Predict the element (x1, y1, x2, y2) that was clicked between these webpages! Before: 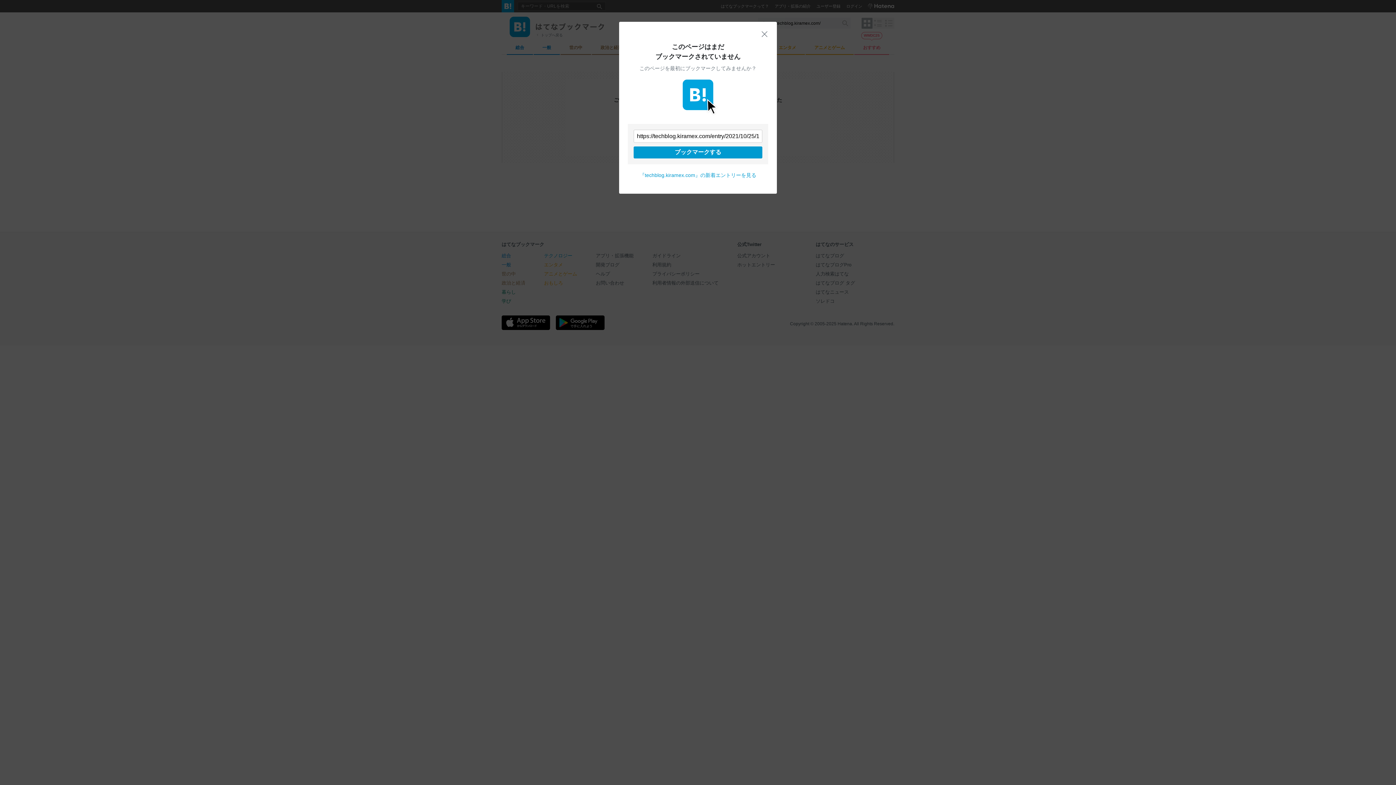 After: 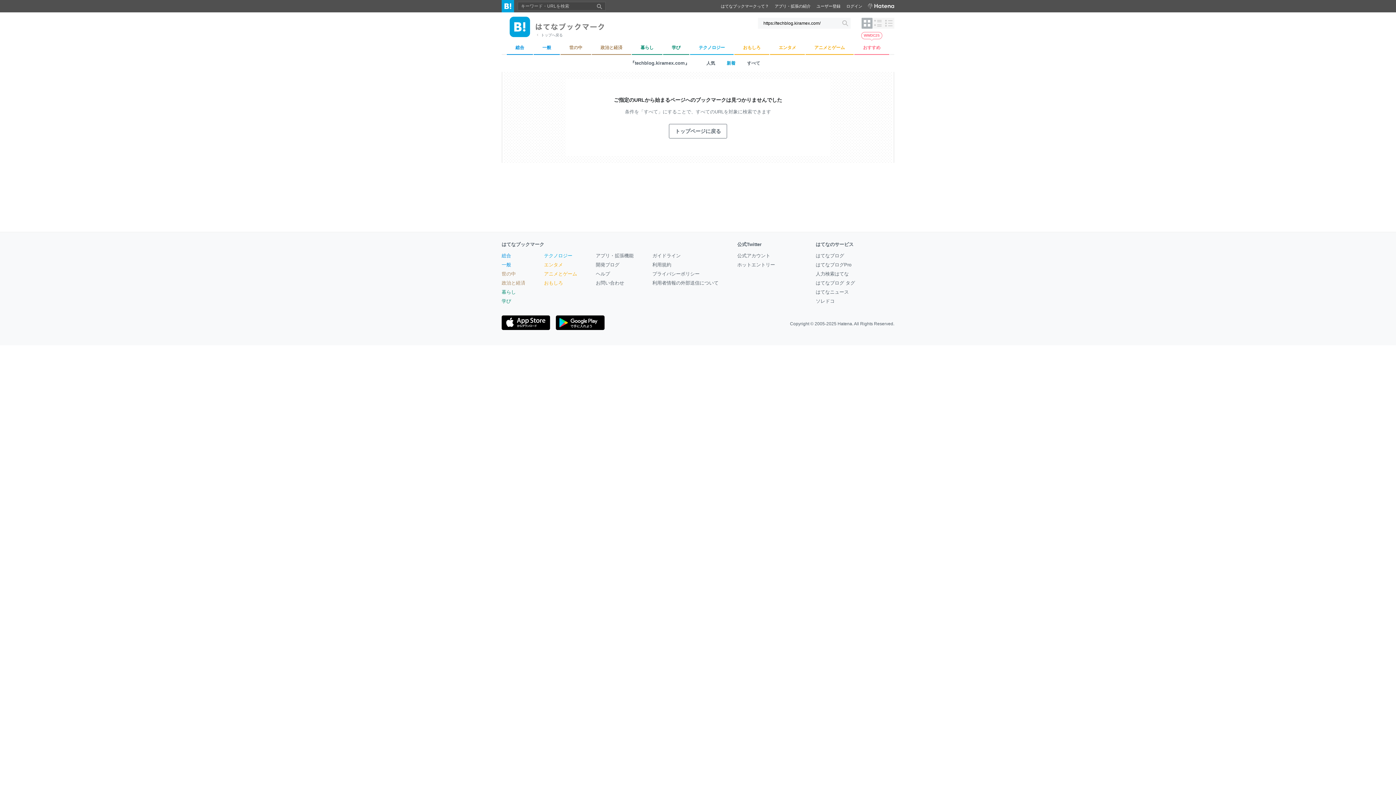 Action: bbox: (761, 30, 768, 37) label: 閉じる